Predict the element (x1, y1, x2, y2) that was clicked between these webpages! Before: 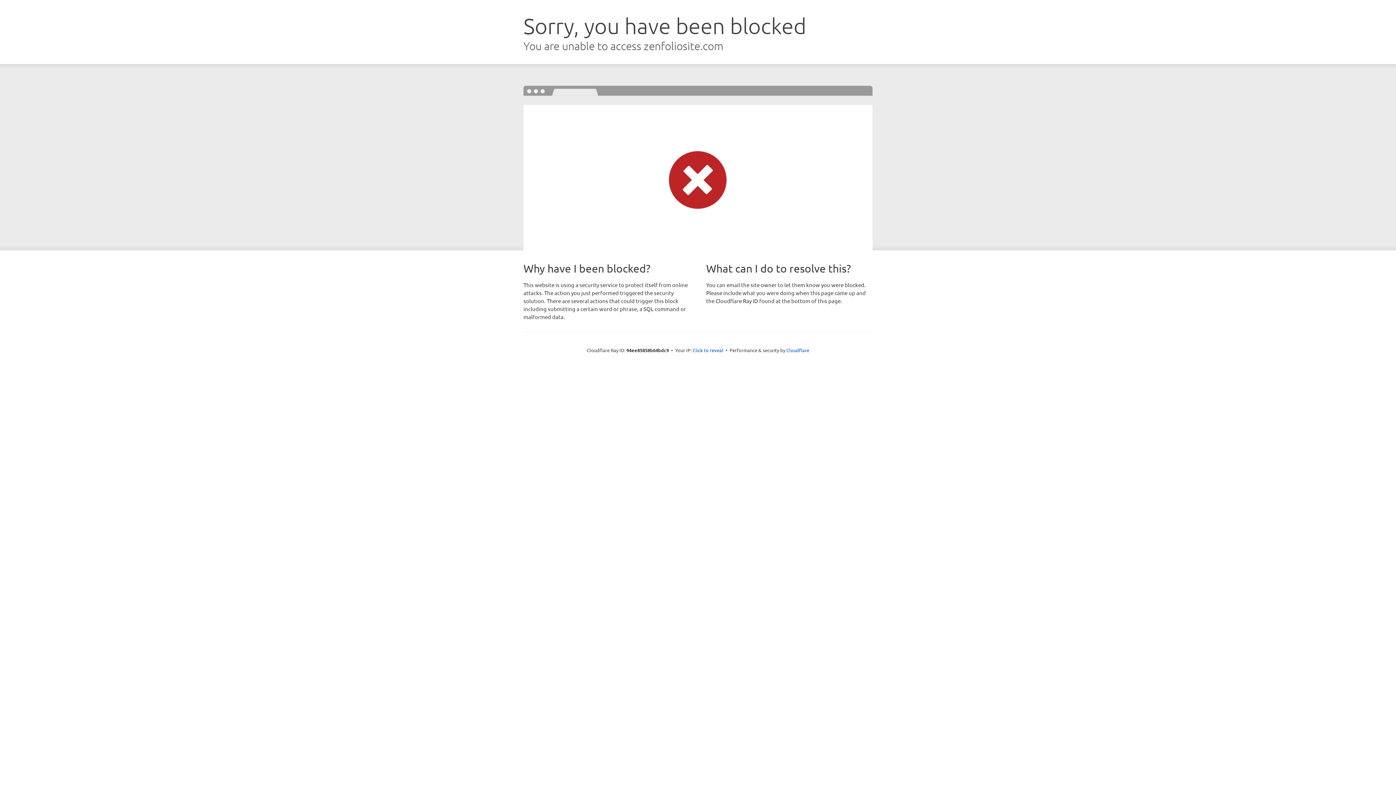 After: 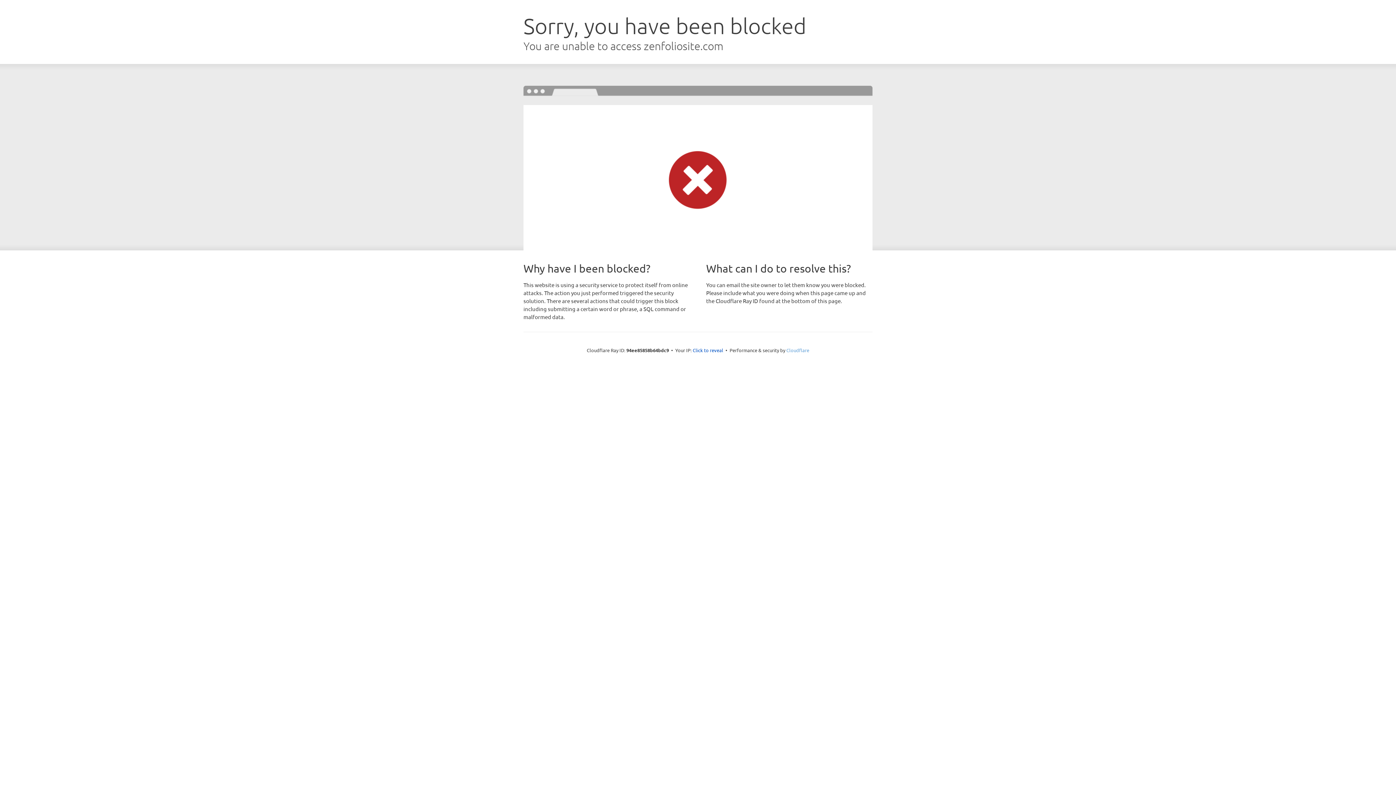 Action: label: Cloudflare bbox: (786, 347, 809, 353)